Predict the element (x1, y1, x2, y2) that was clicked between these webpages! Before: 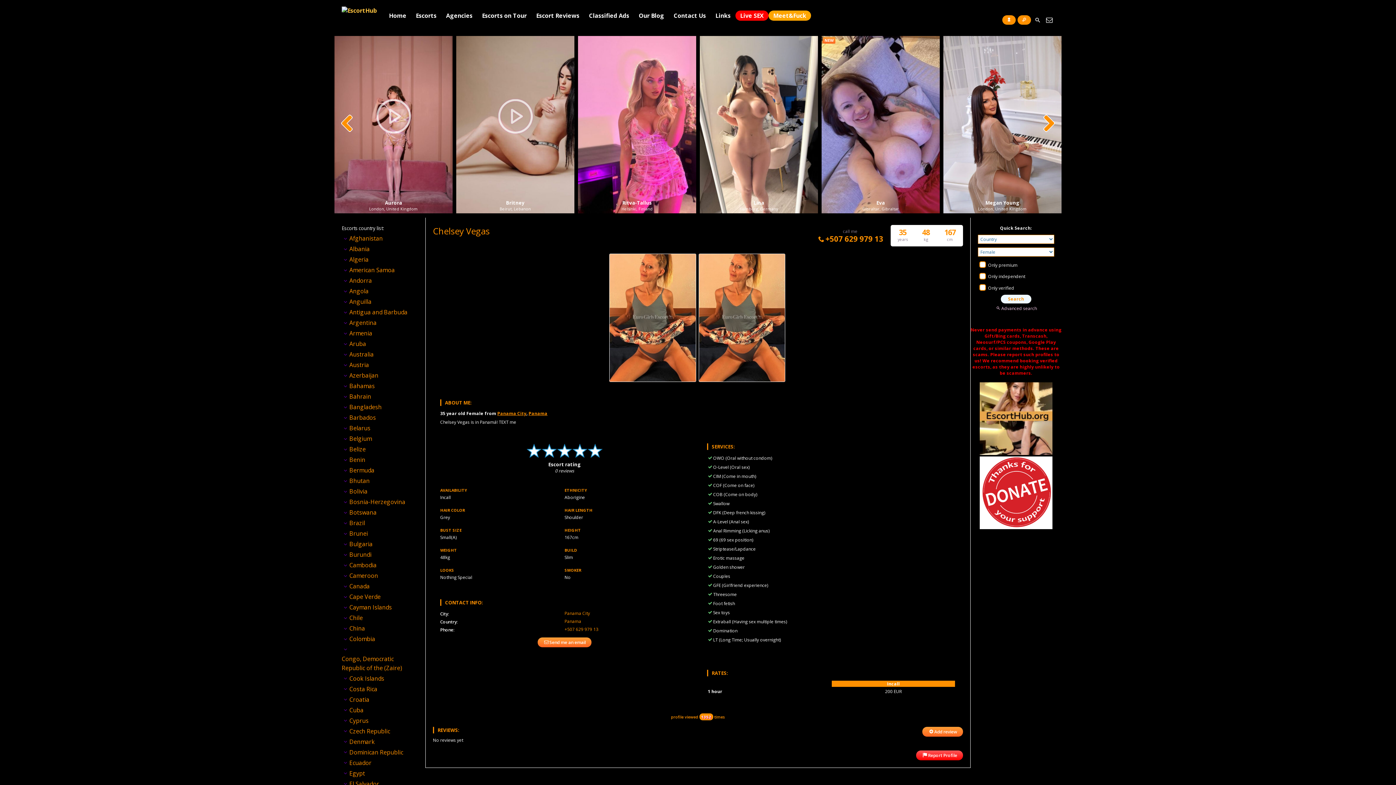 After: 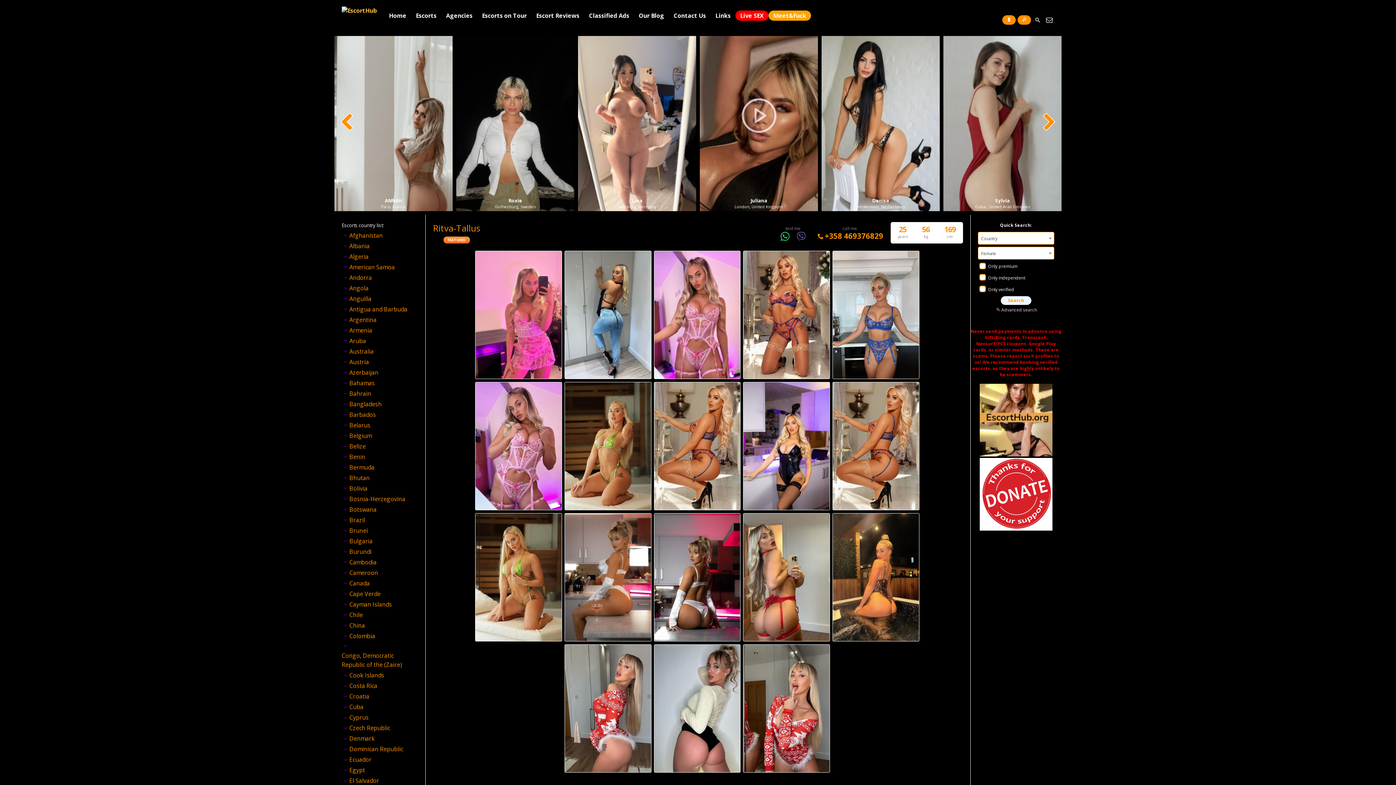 Action: bbox: (853, 36, 971, 213) label: Ritva-Tallus
Helsinki, Finland